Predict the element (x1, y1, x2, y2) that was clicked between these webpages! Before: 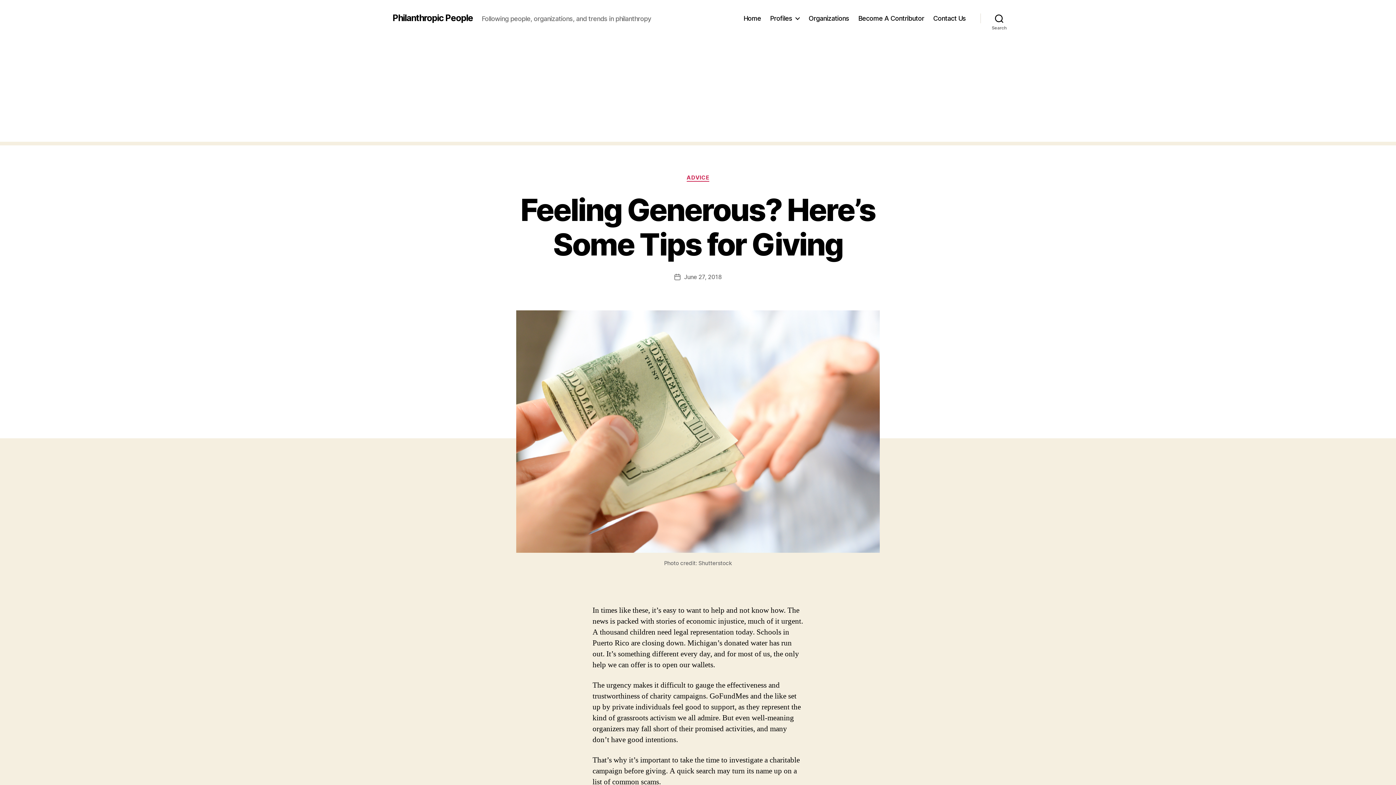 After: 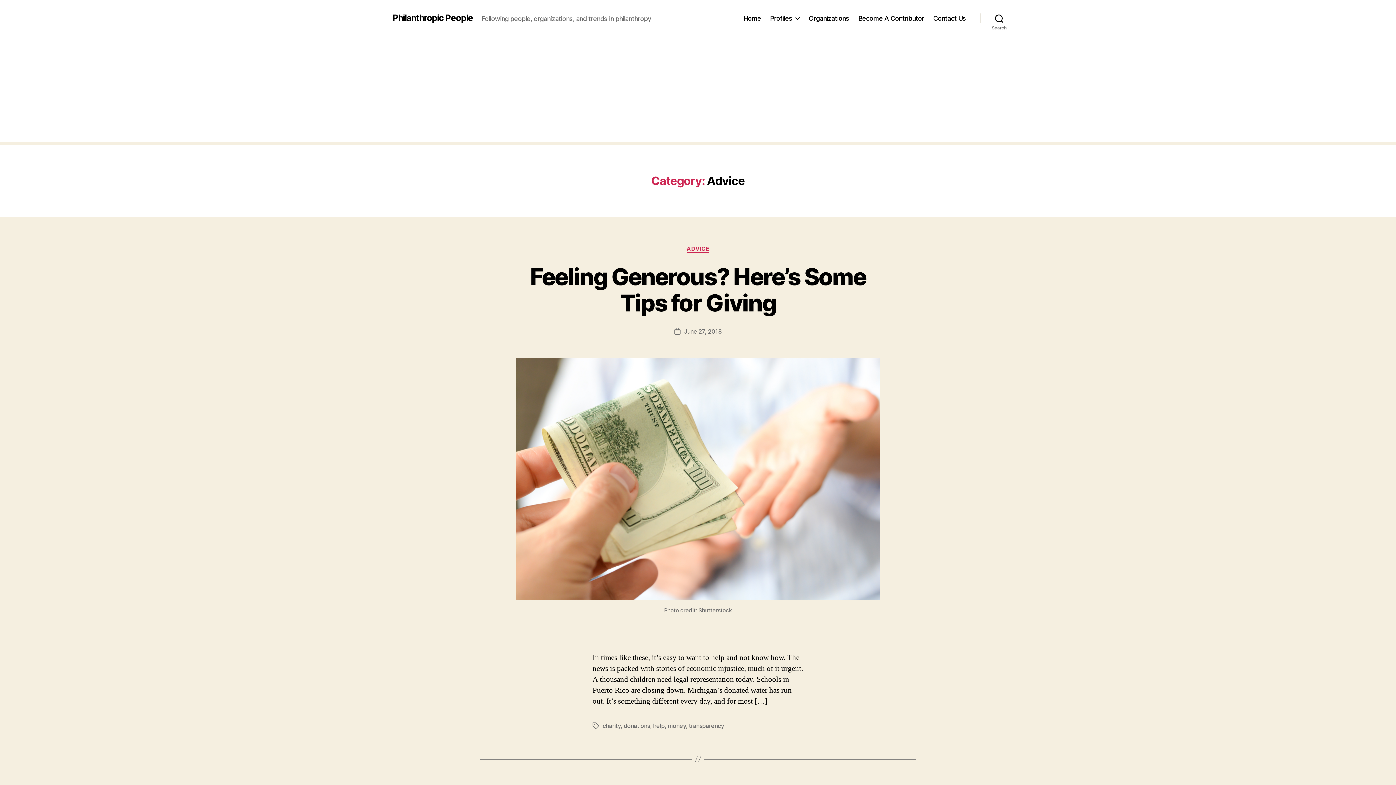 Action: bbox: (686, 174, 709, 181) label: ADVICE